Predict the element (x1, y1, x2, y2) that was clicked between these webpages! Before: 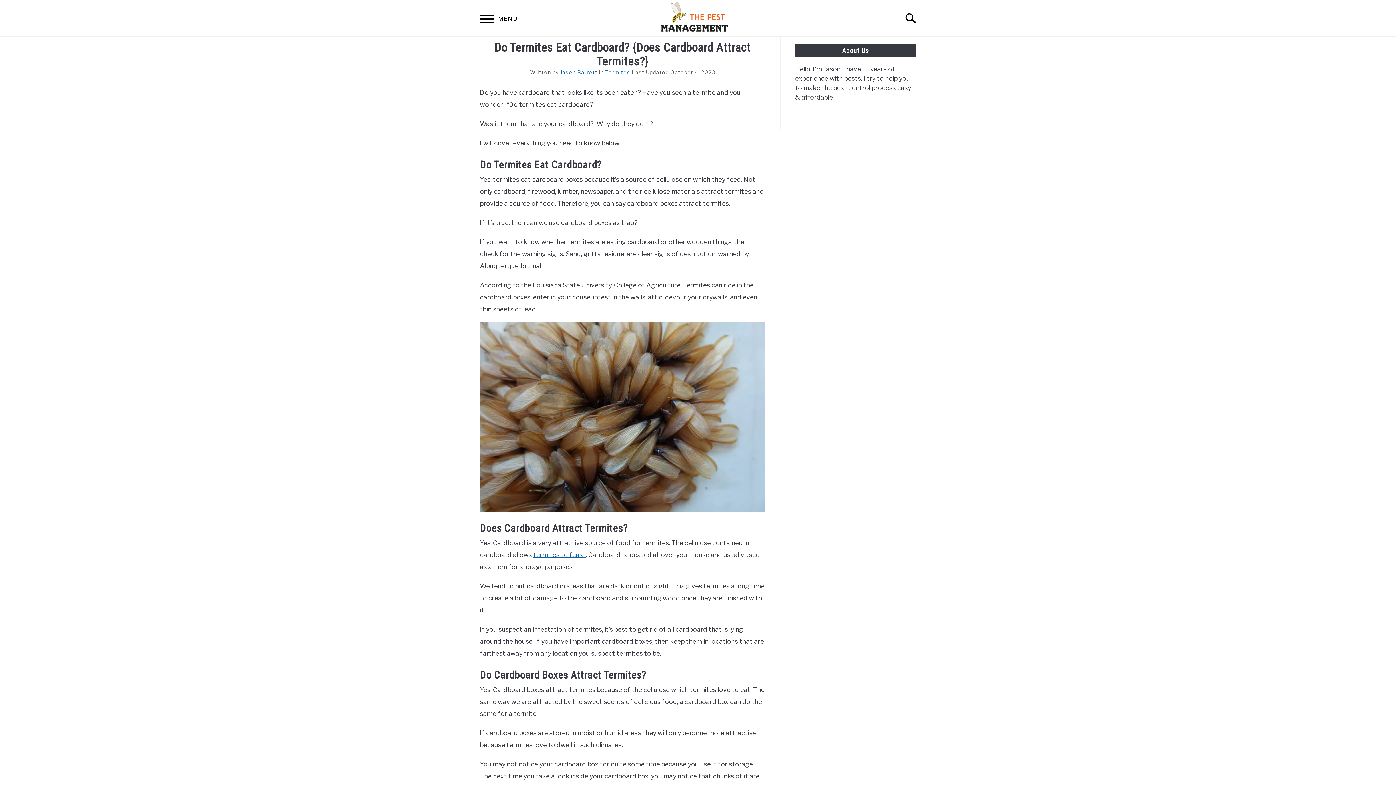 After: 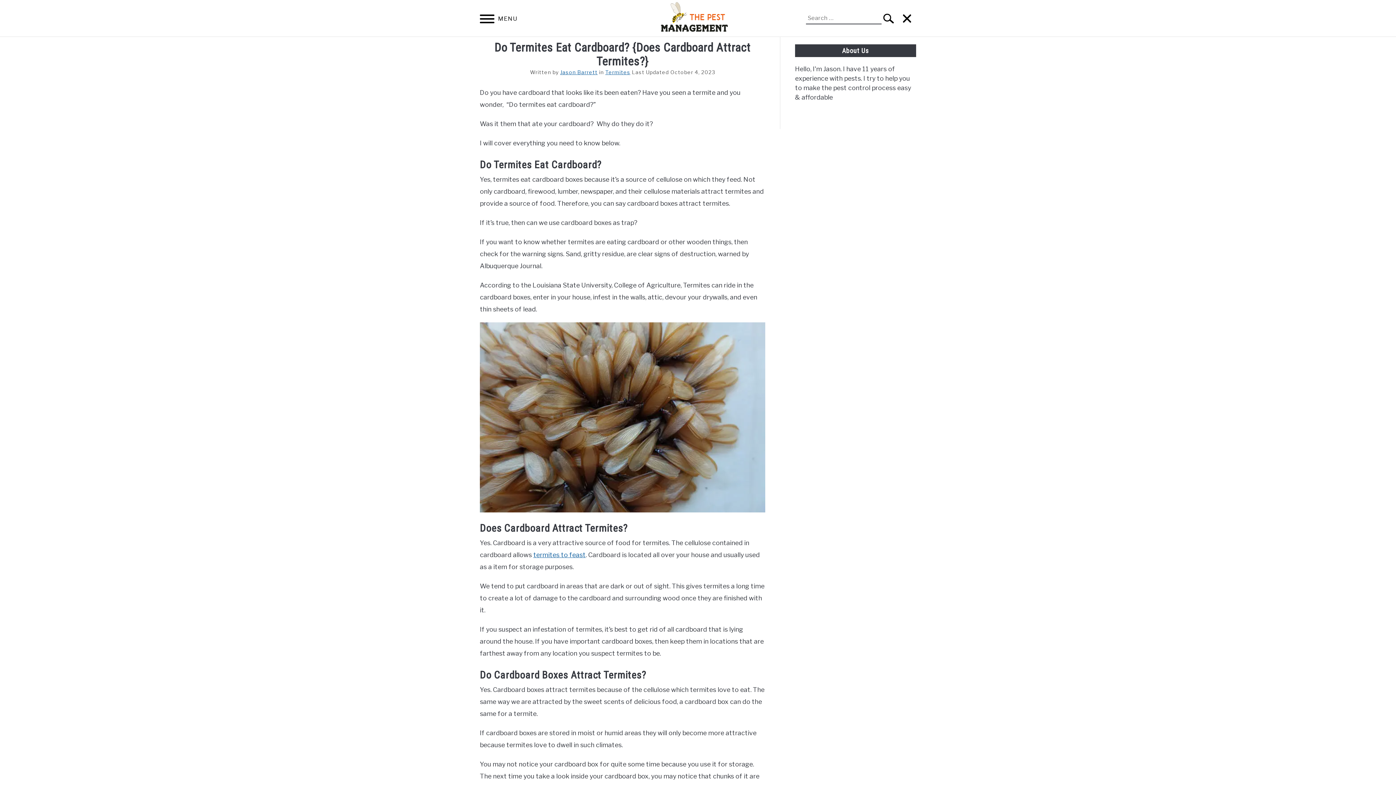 Action: bbox: (898, 5, 930, 30) label: Search